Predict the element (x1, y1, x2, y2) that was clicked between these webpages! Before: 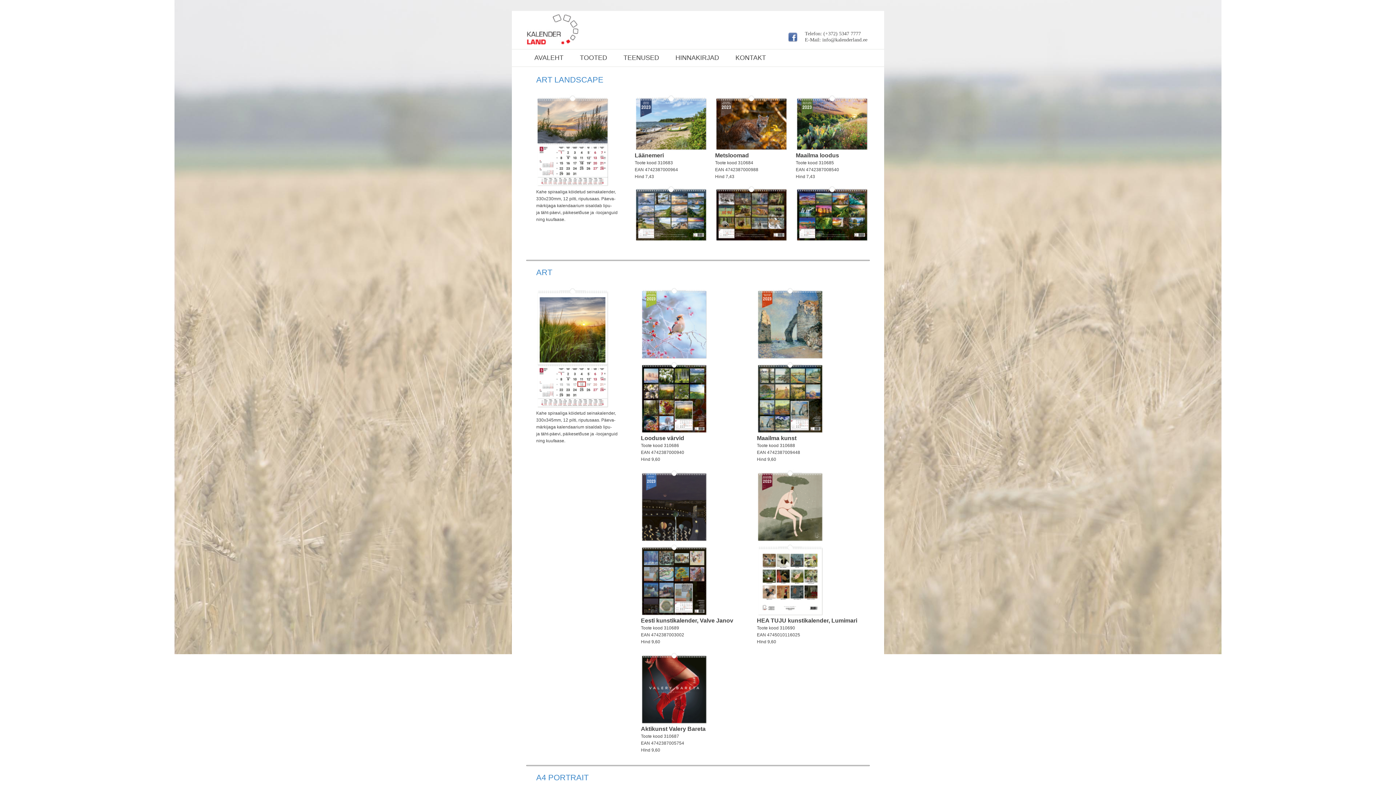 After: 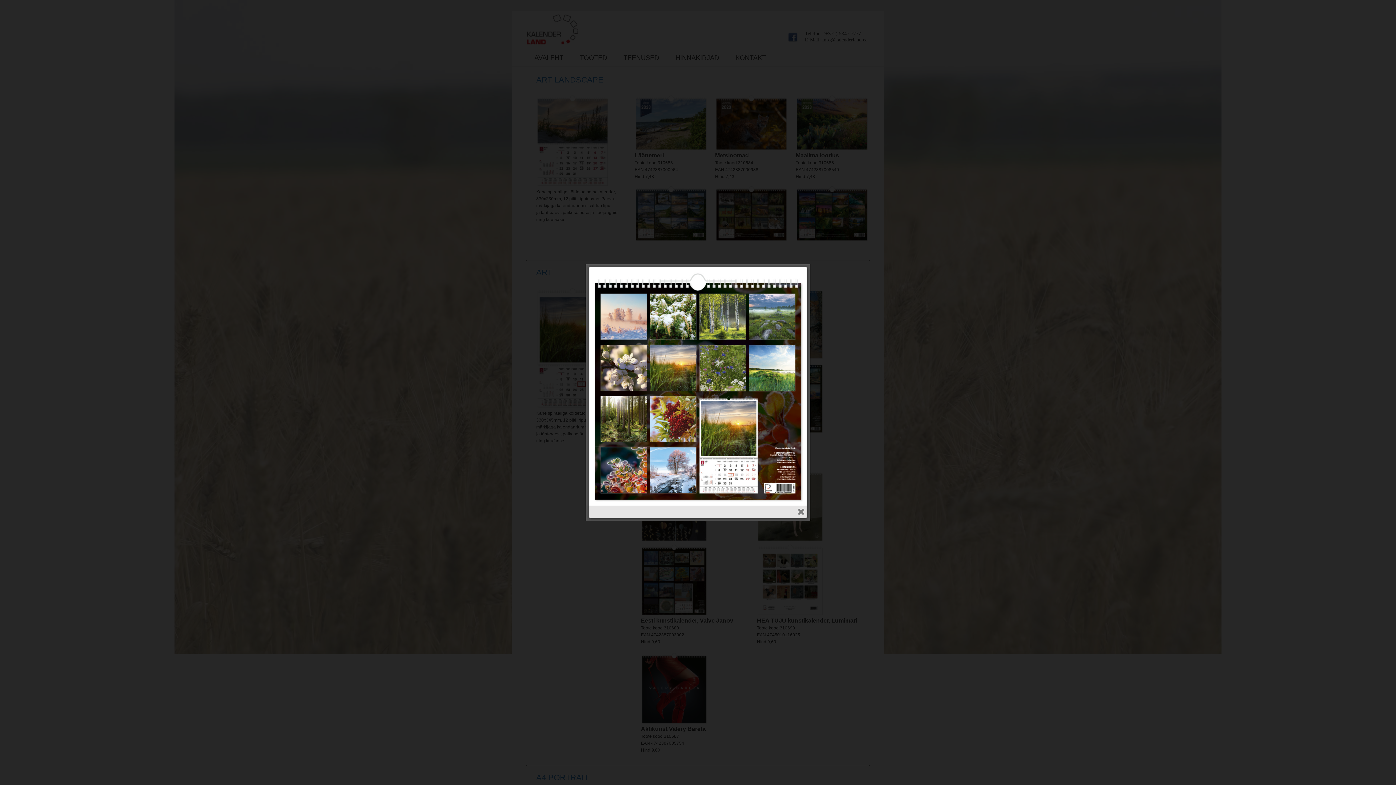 Action: bbox: (641, 428, 707, 434)